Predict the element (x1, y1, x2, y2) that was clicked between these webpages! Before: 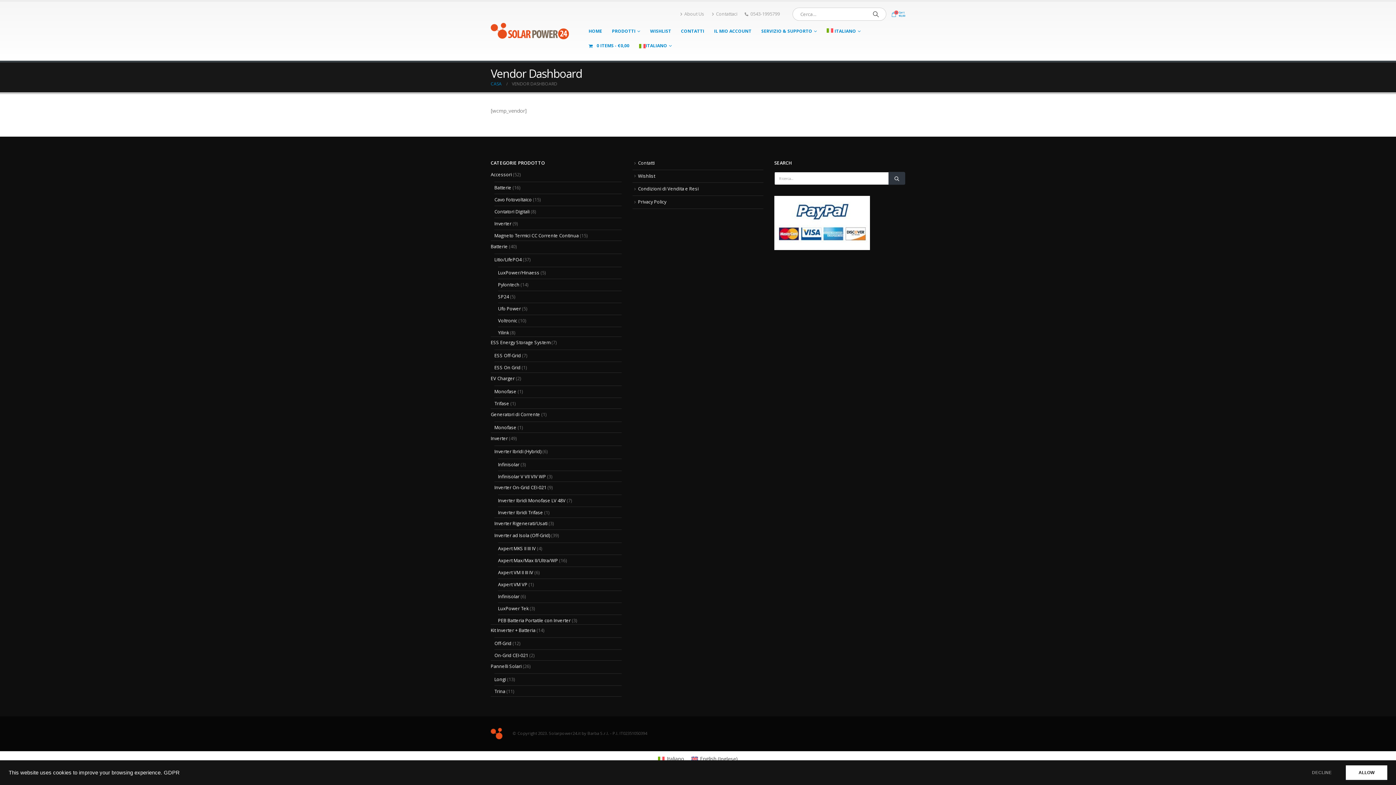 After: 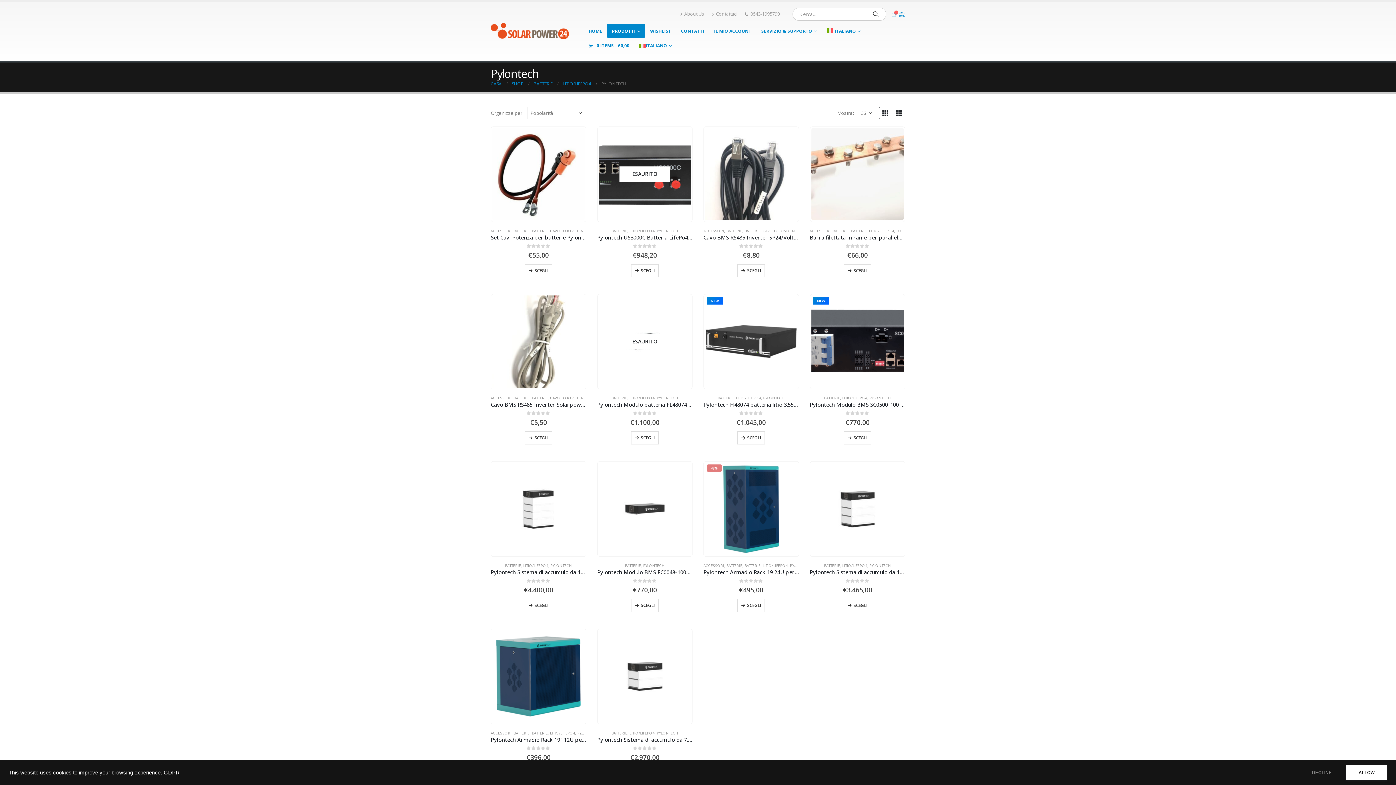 Action: label: Pylontech bbox: (498, 281, 519, 288)